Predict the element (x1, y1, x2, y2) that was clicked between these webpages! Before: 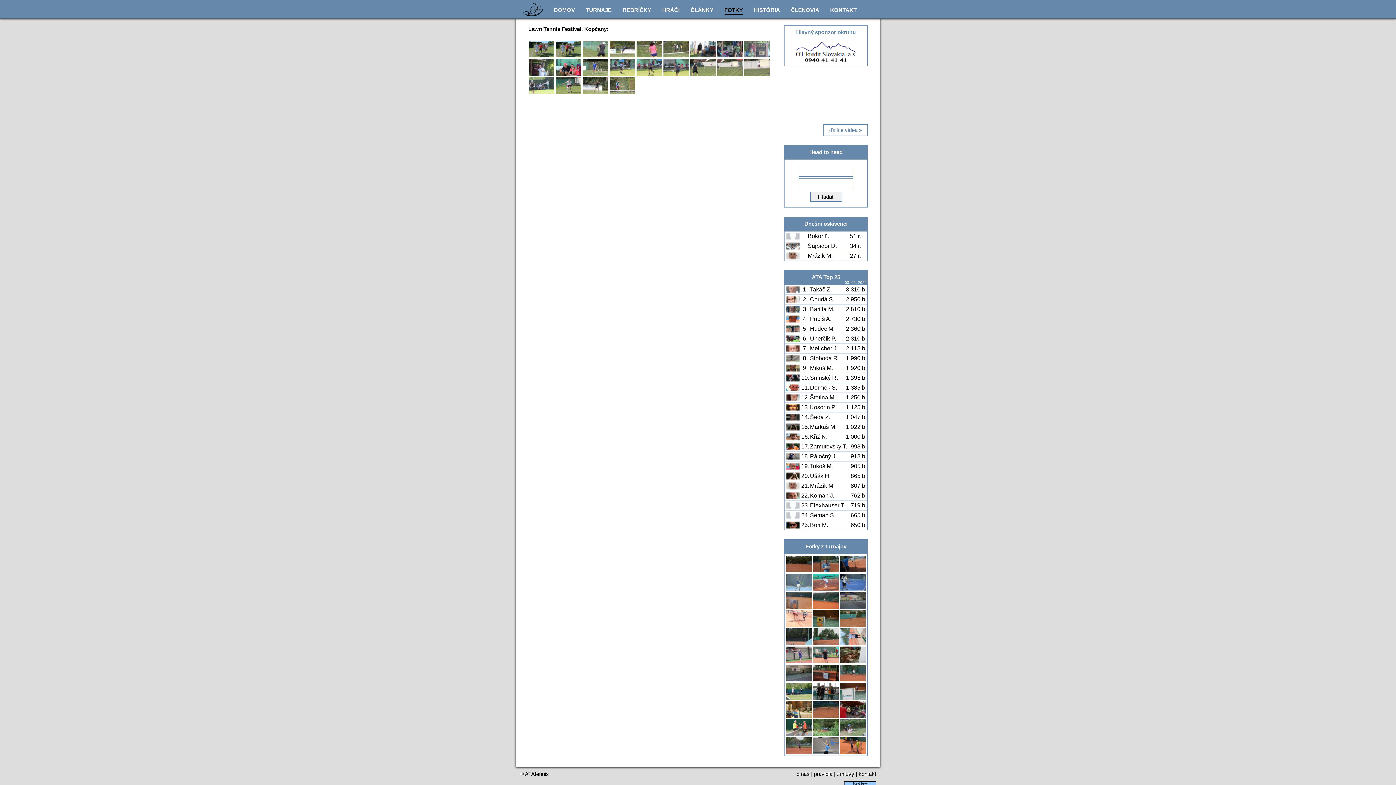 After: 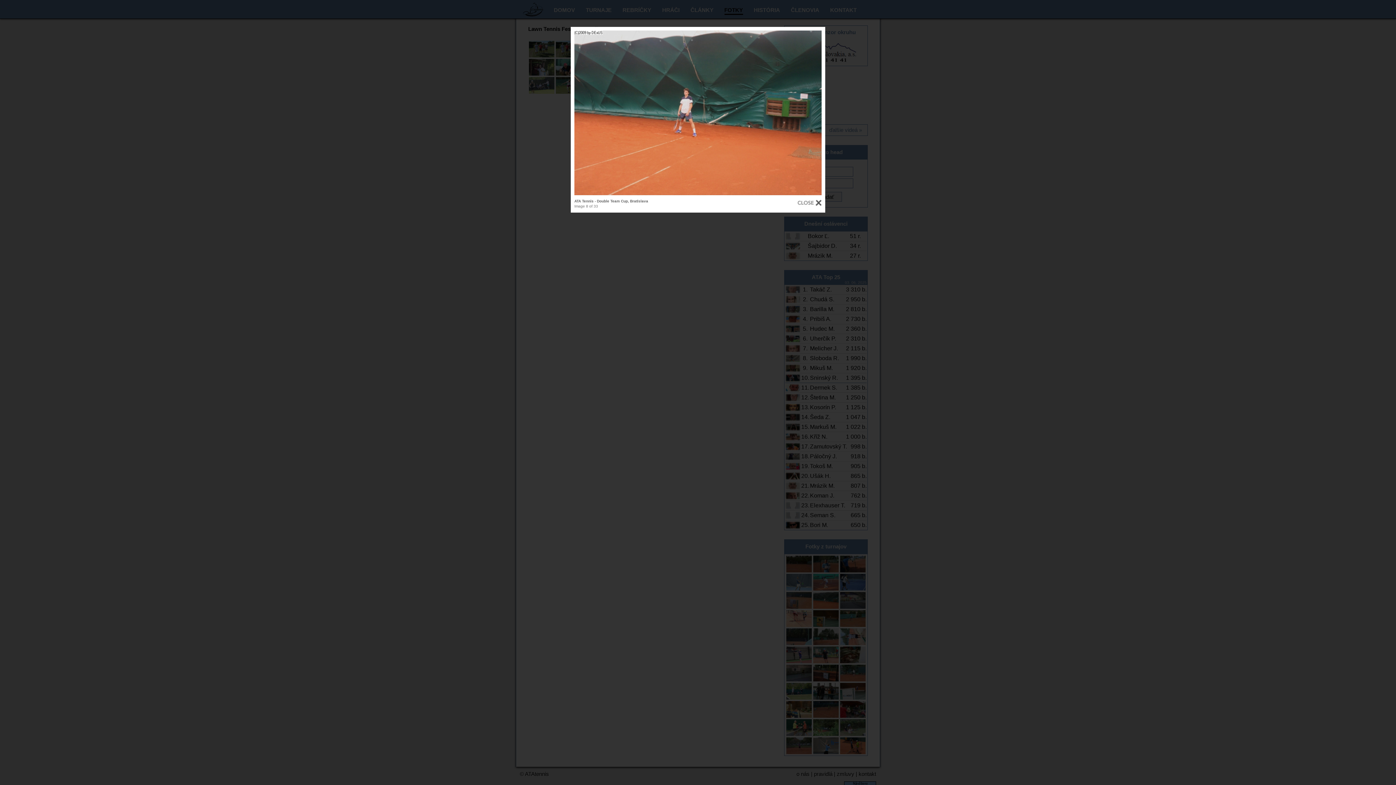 Action: bbox: (812, 604, 839, 610)